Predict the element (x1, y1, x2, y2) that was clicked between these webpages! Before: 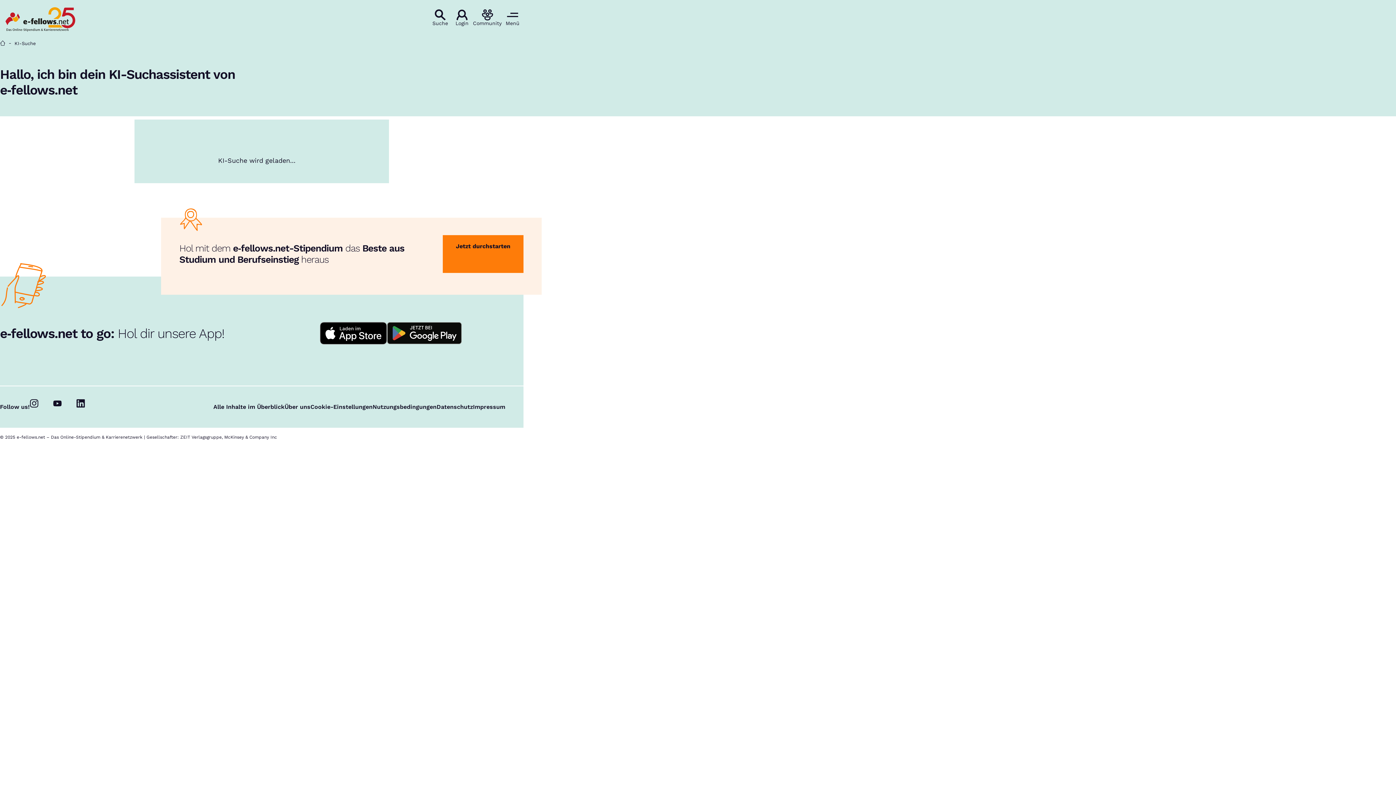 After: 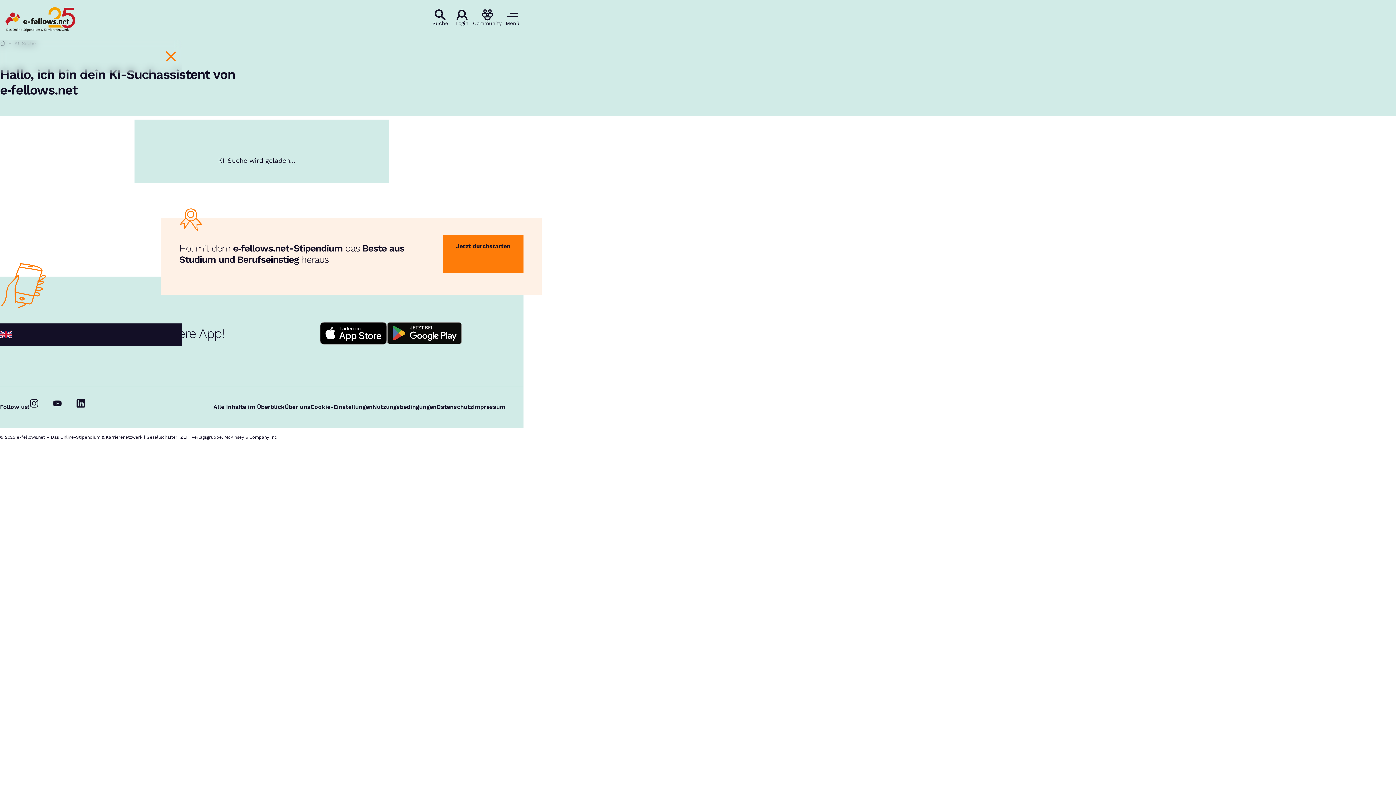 Action: label: Menü bbox: (501, 9, 523, 25)